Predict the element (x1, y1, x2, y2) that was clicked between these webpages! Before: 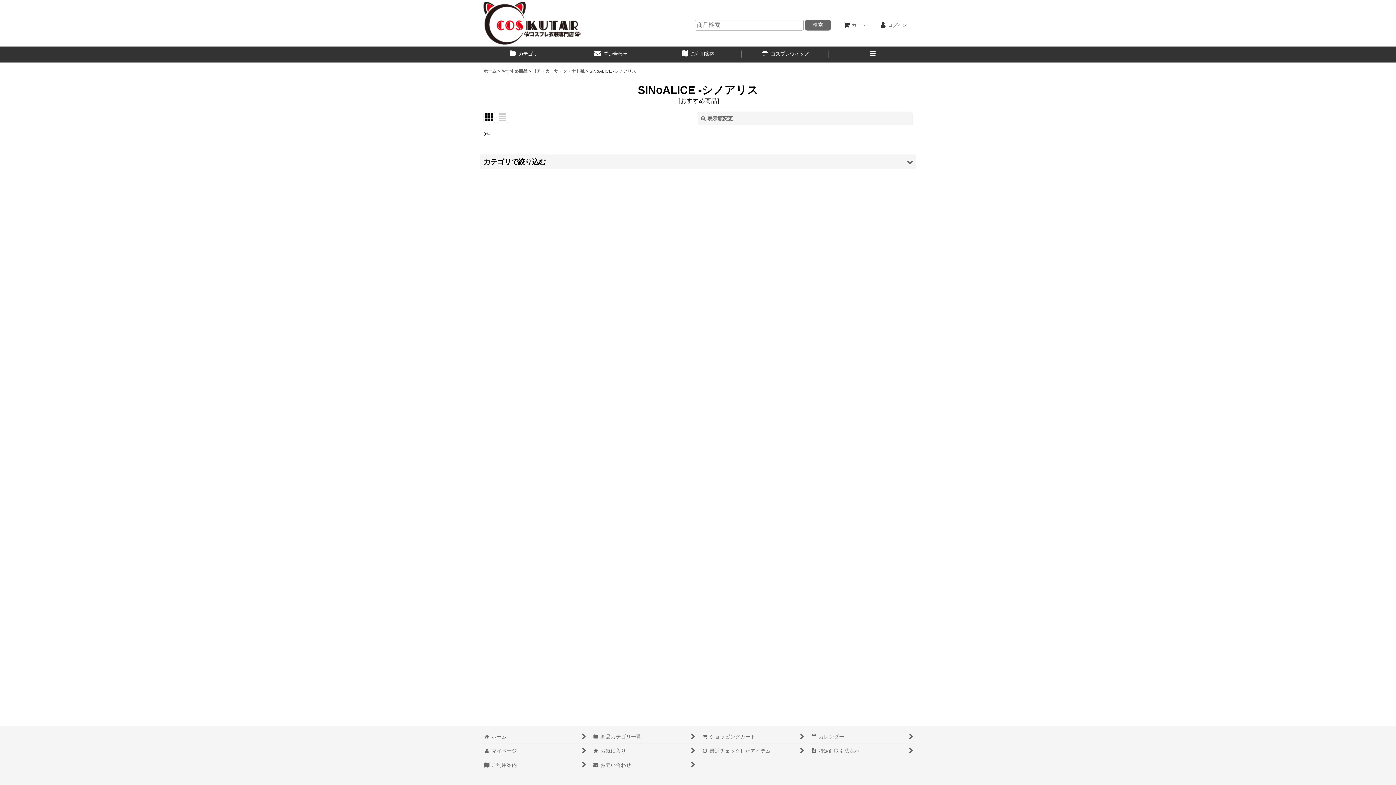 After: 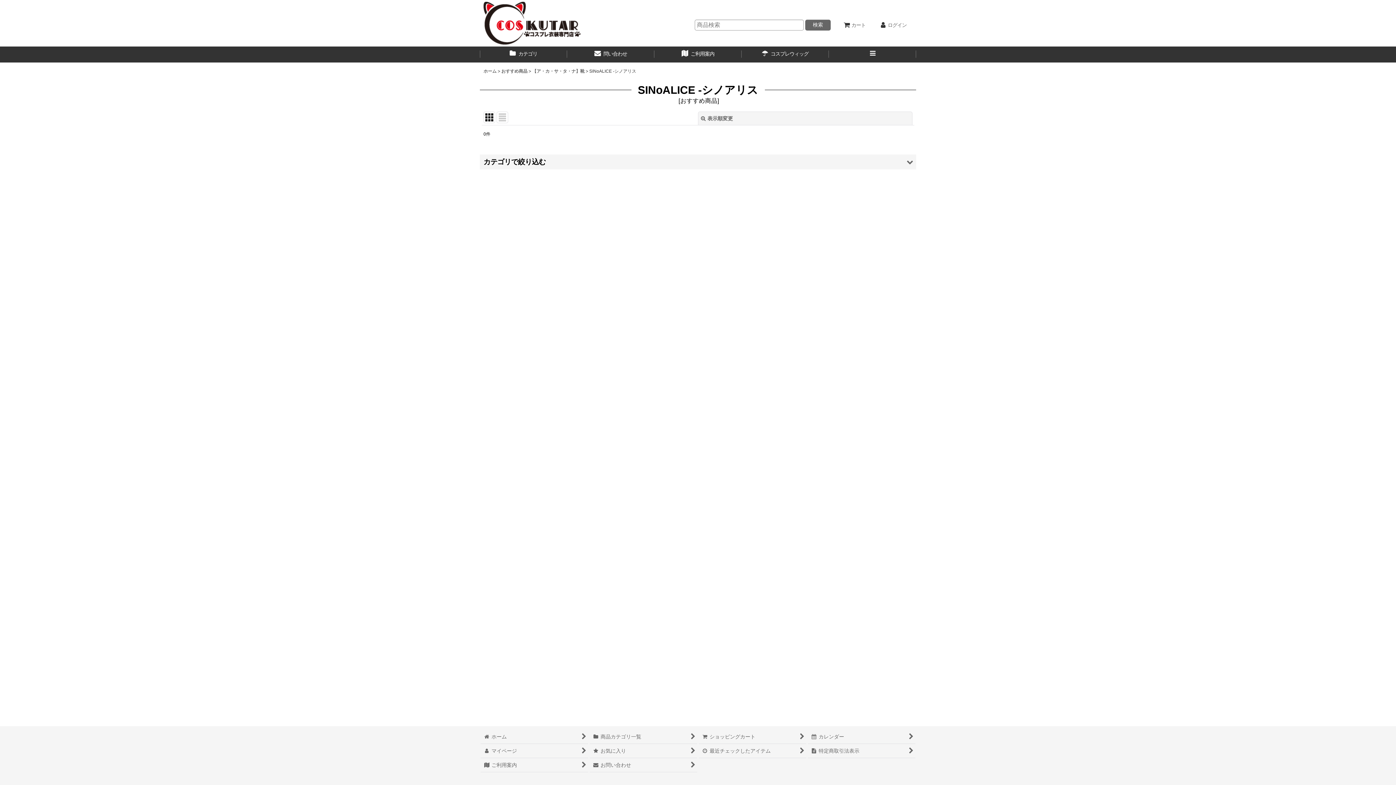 Action: bbox: (483, 111, 495, 123)